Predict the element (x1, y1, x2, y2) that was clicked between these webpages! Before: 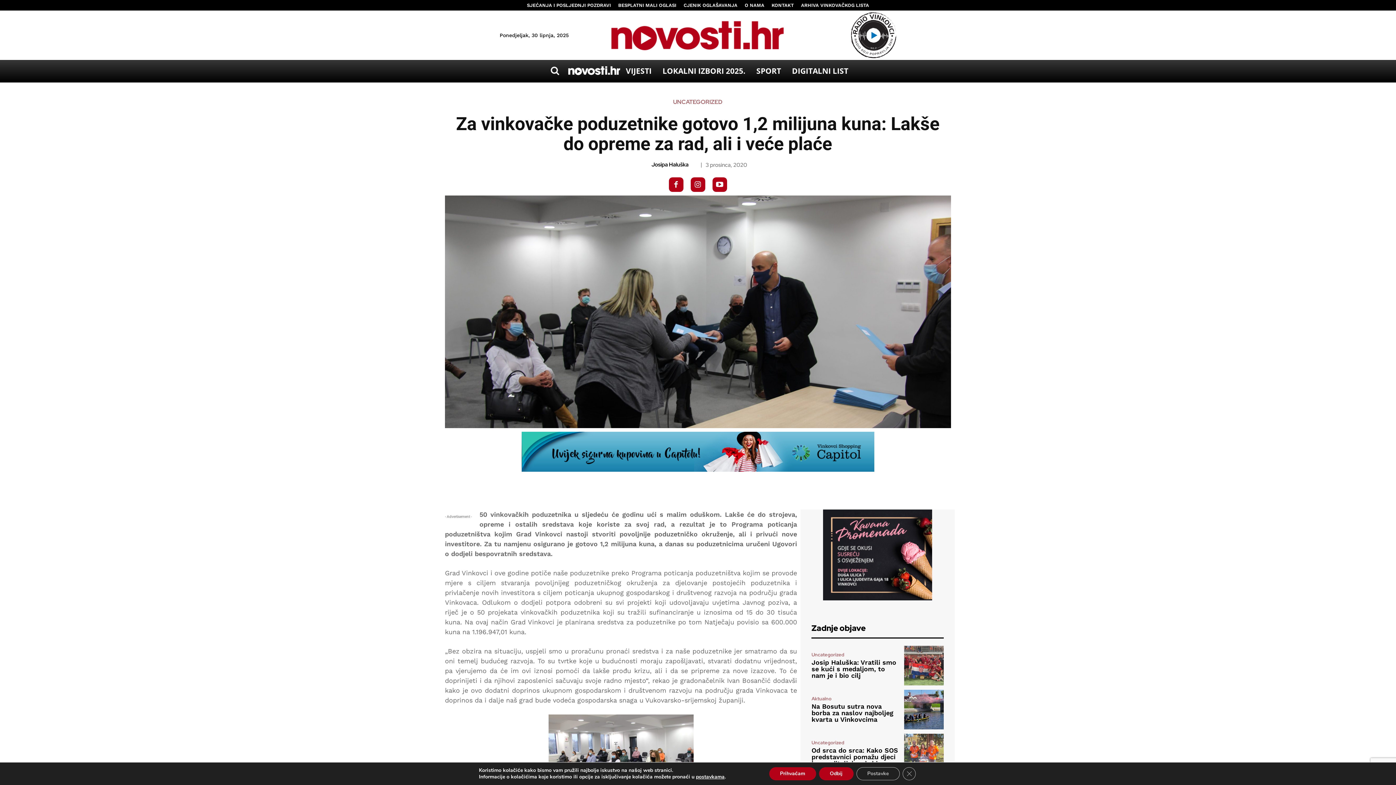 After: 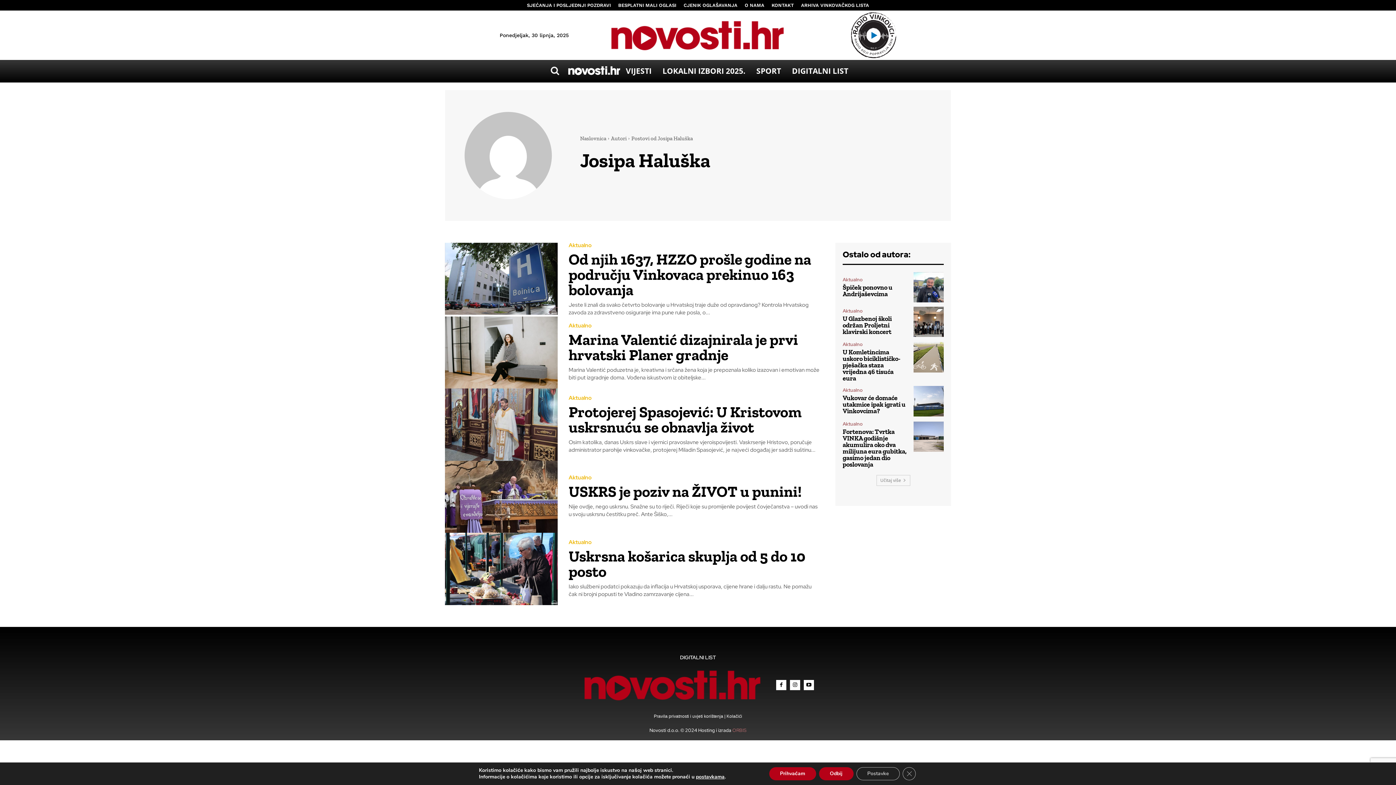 Action: label: Josipa Haluška bbox: (651, 161, 688, 168)